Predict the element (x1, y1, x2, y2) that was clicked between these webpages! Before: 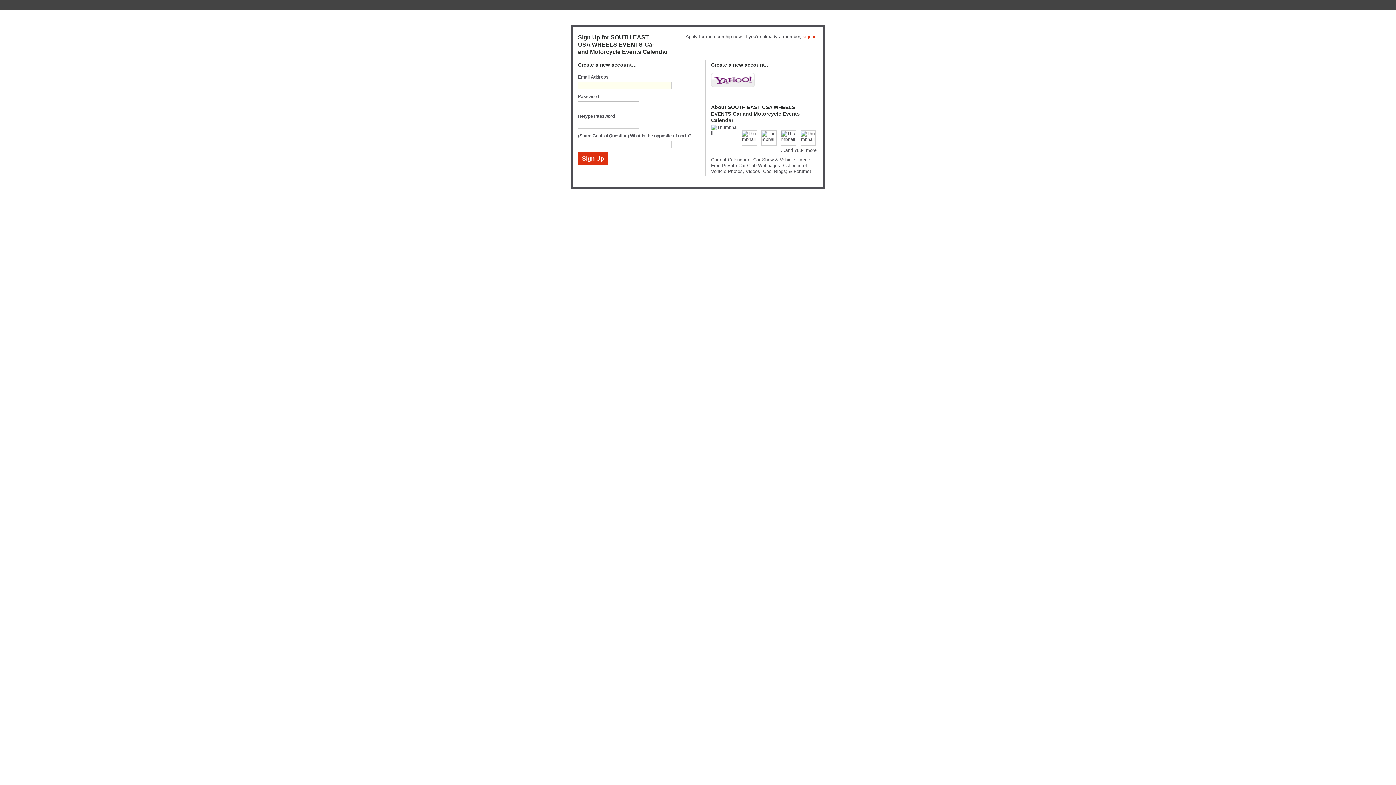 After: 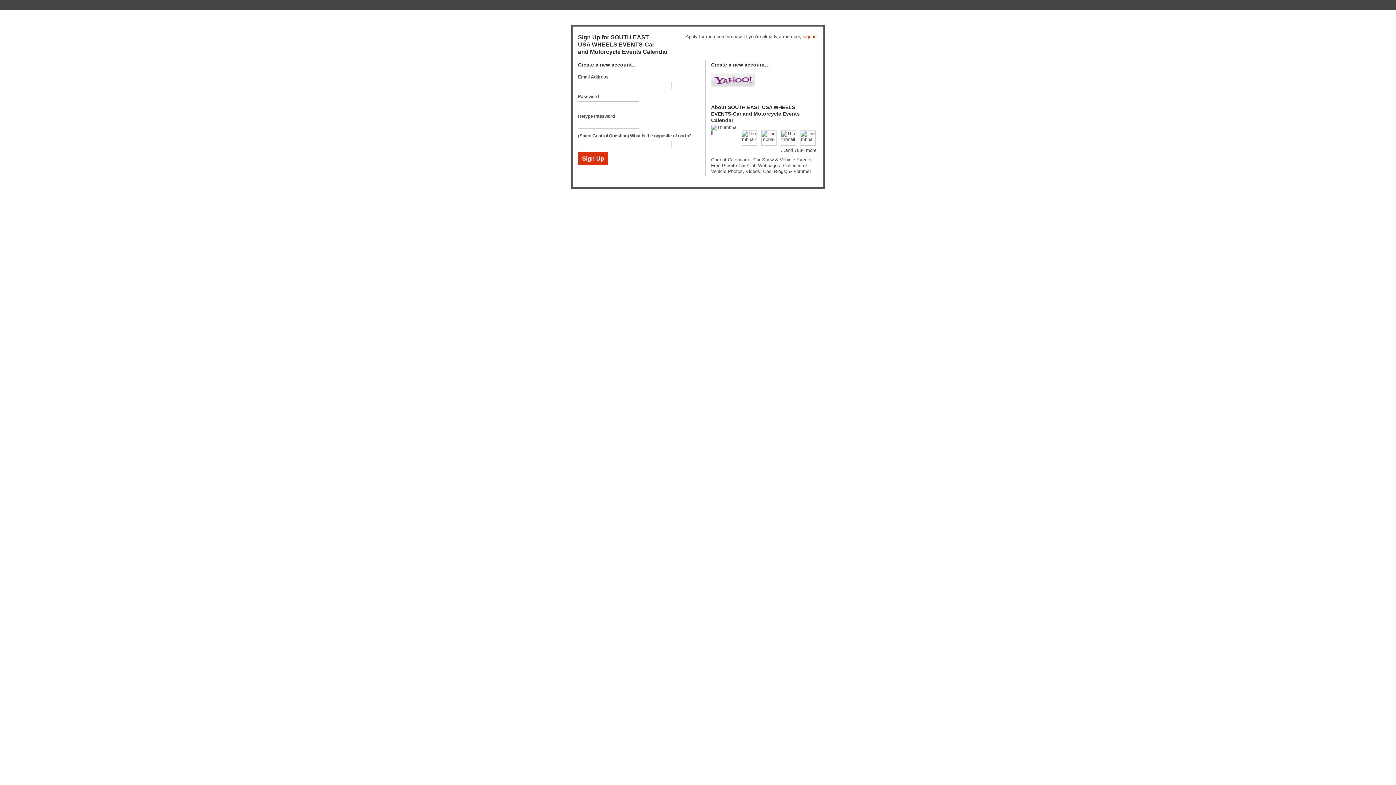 Action: bbox: (711, 72, 754, 87) label: Yahoo!